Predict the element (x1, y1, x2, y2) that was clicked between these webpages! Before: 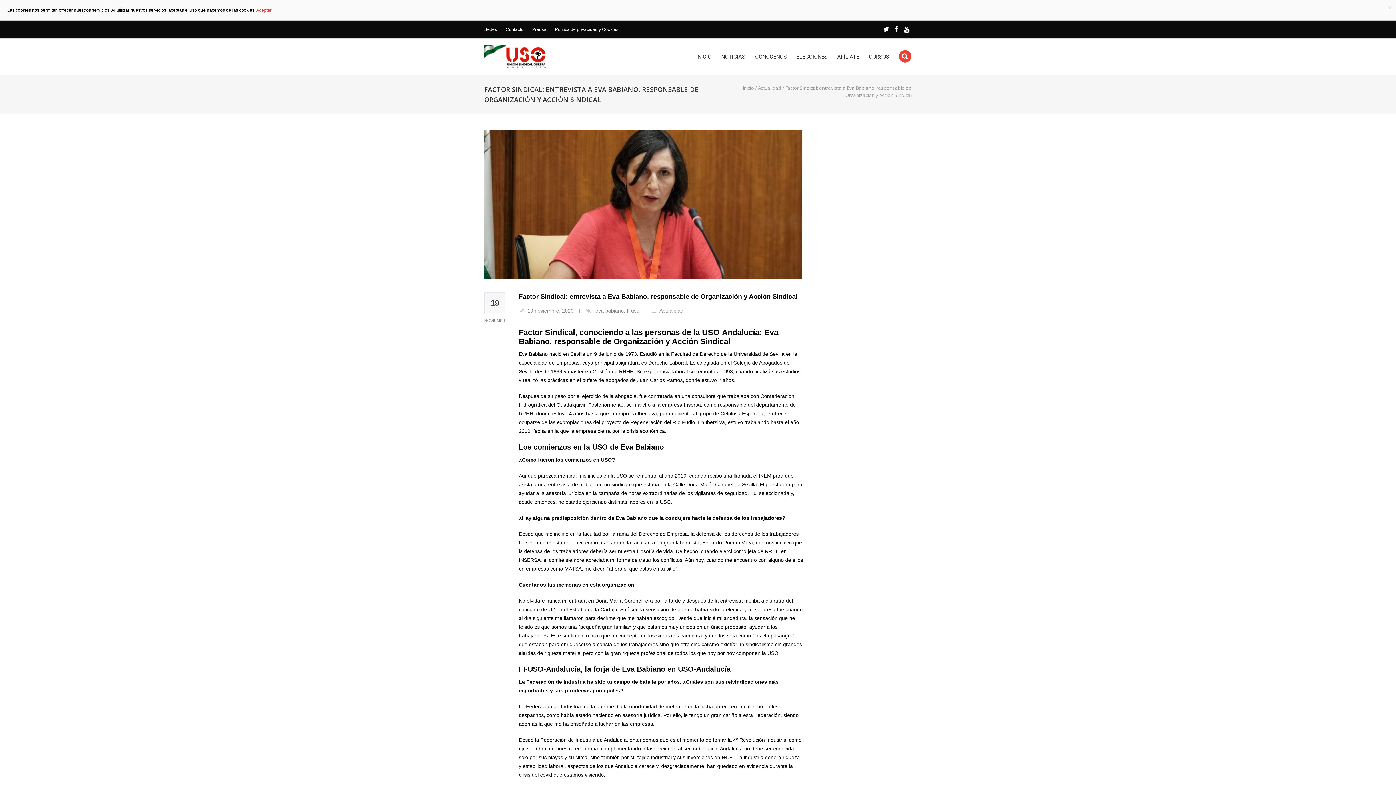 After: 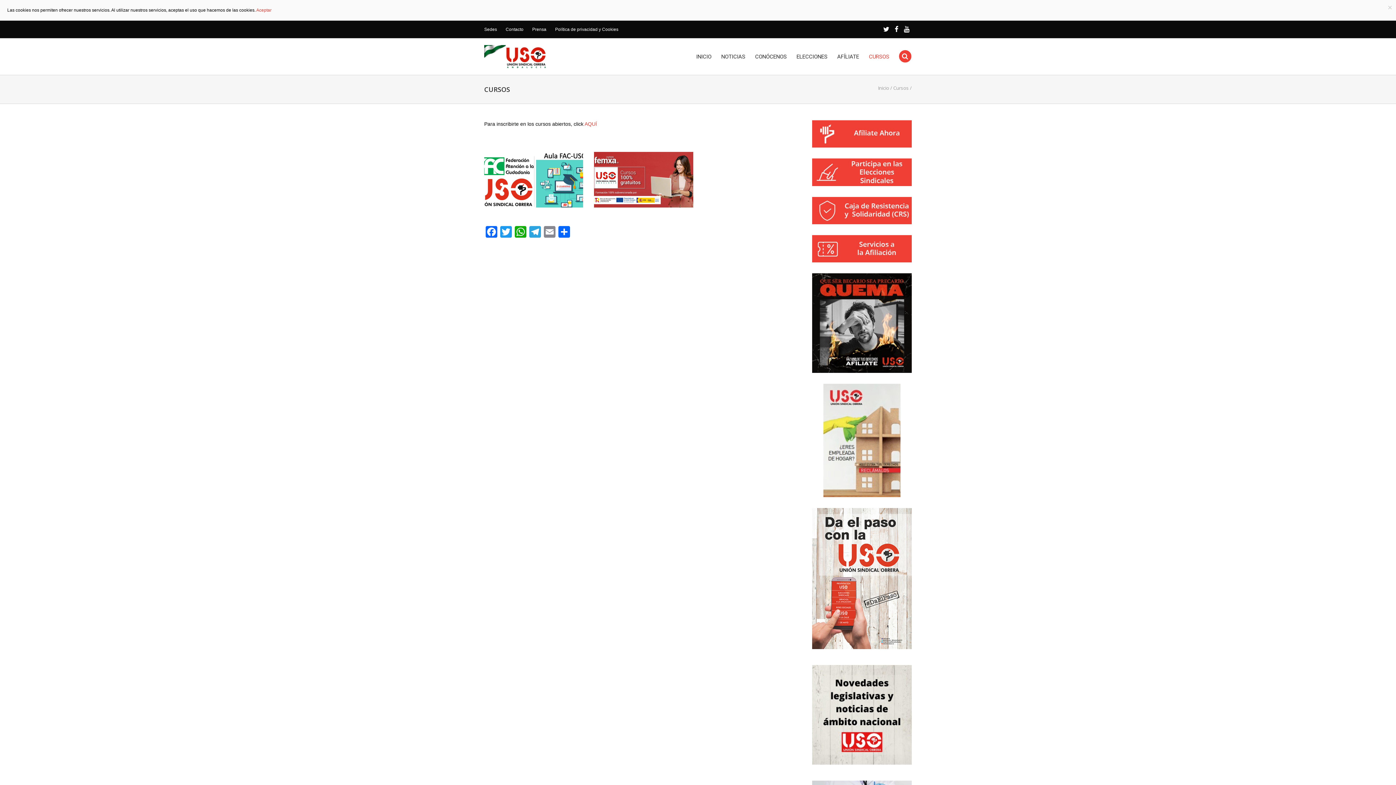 Action: label: CURSOS bbox: (868, 53, 889, 60)